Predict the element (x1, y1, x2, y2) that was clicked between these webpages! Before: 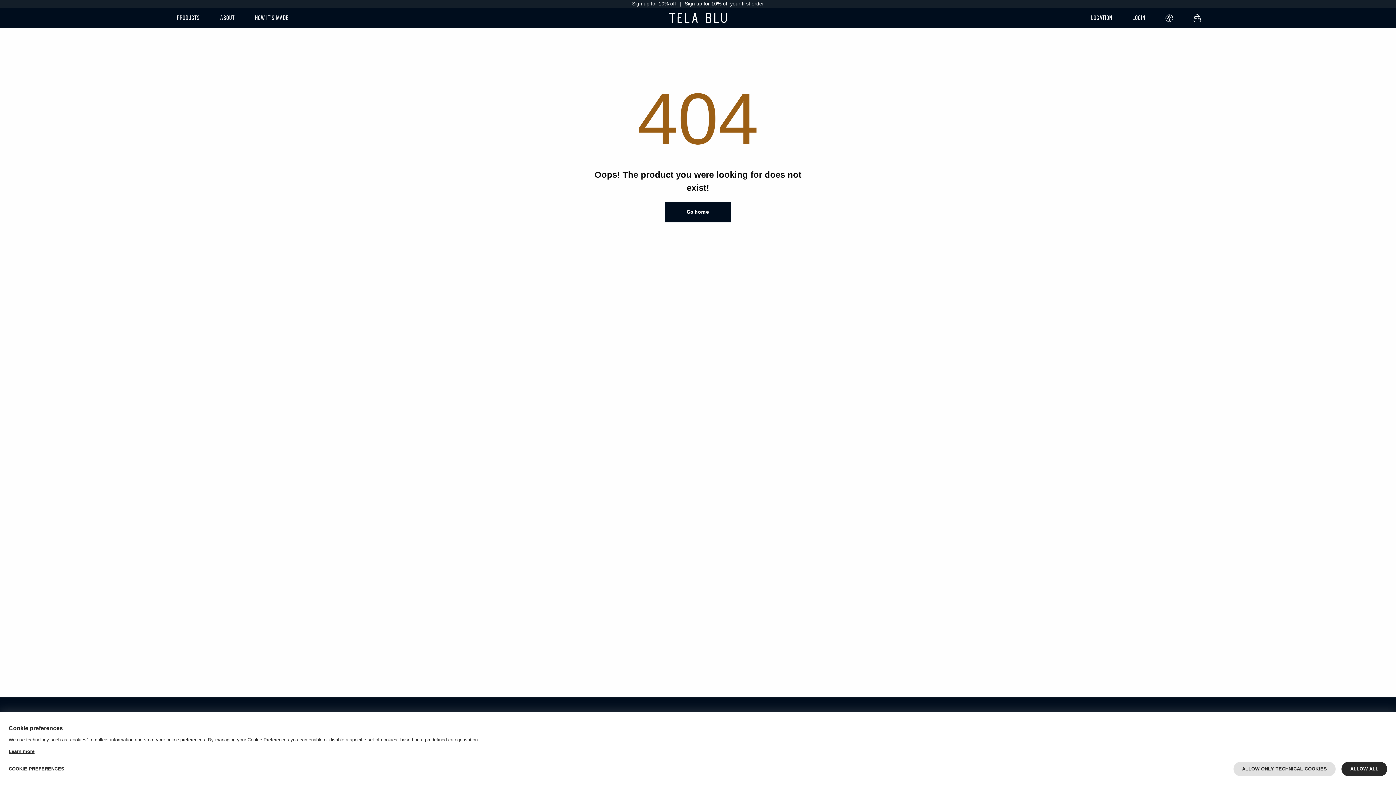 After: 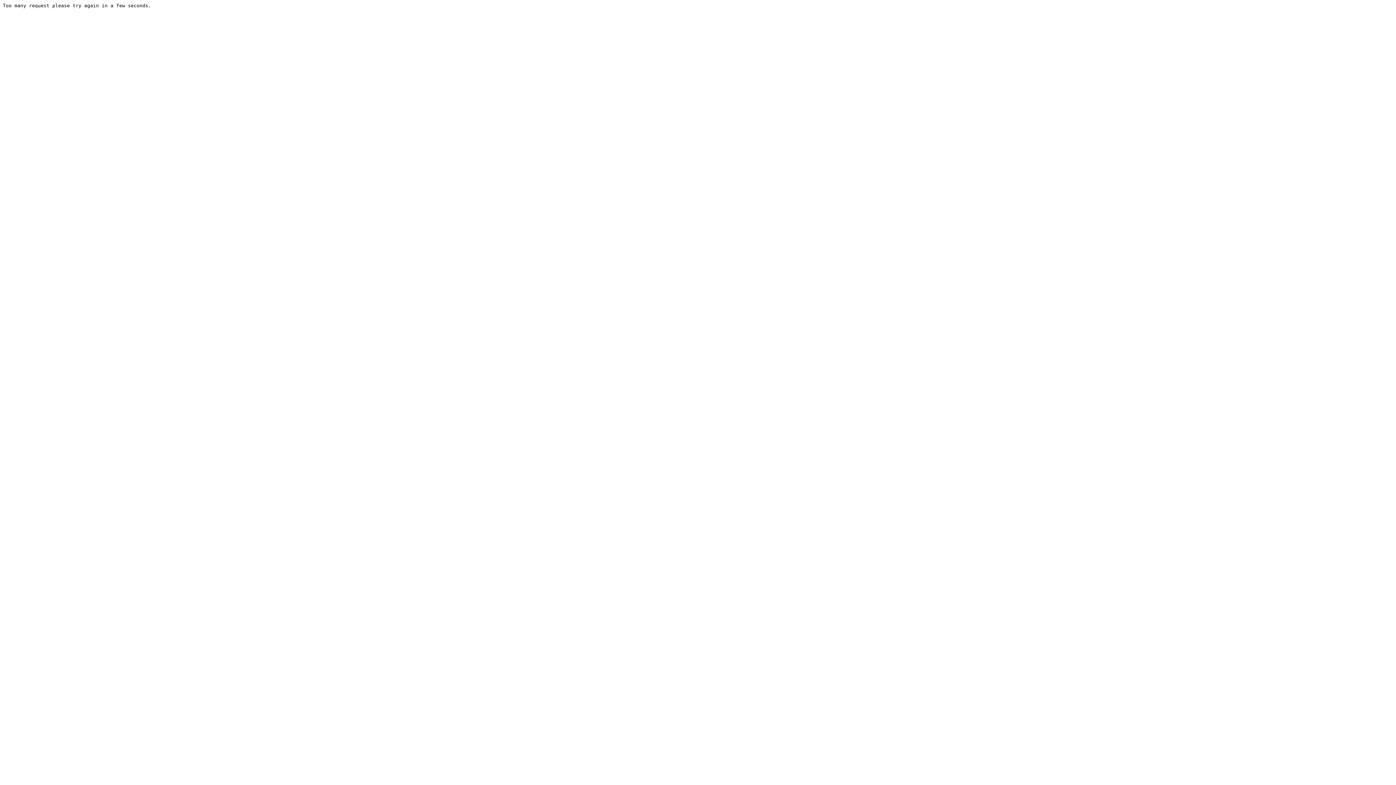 Action: bbox: (665, 201, 731, 222) label: Go home